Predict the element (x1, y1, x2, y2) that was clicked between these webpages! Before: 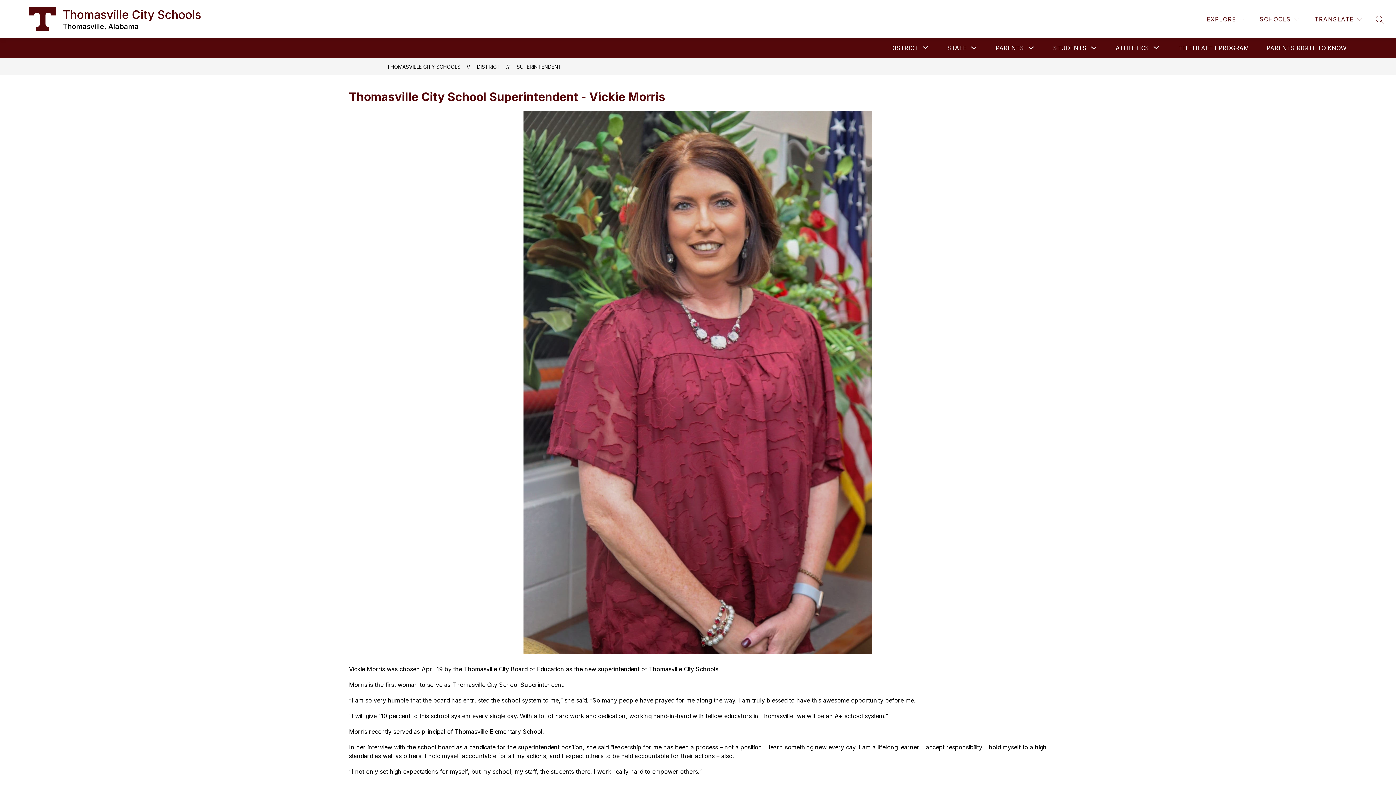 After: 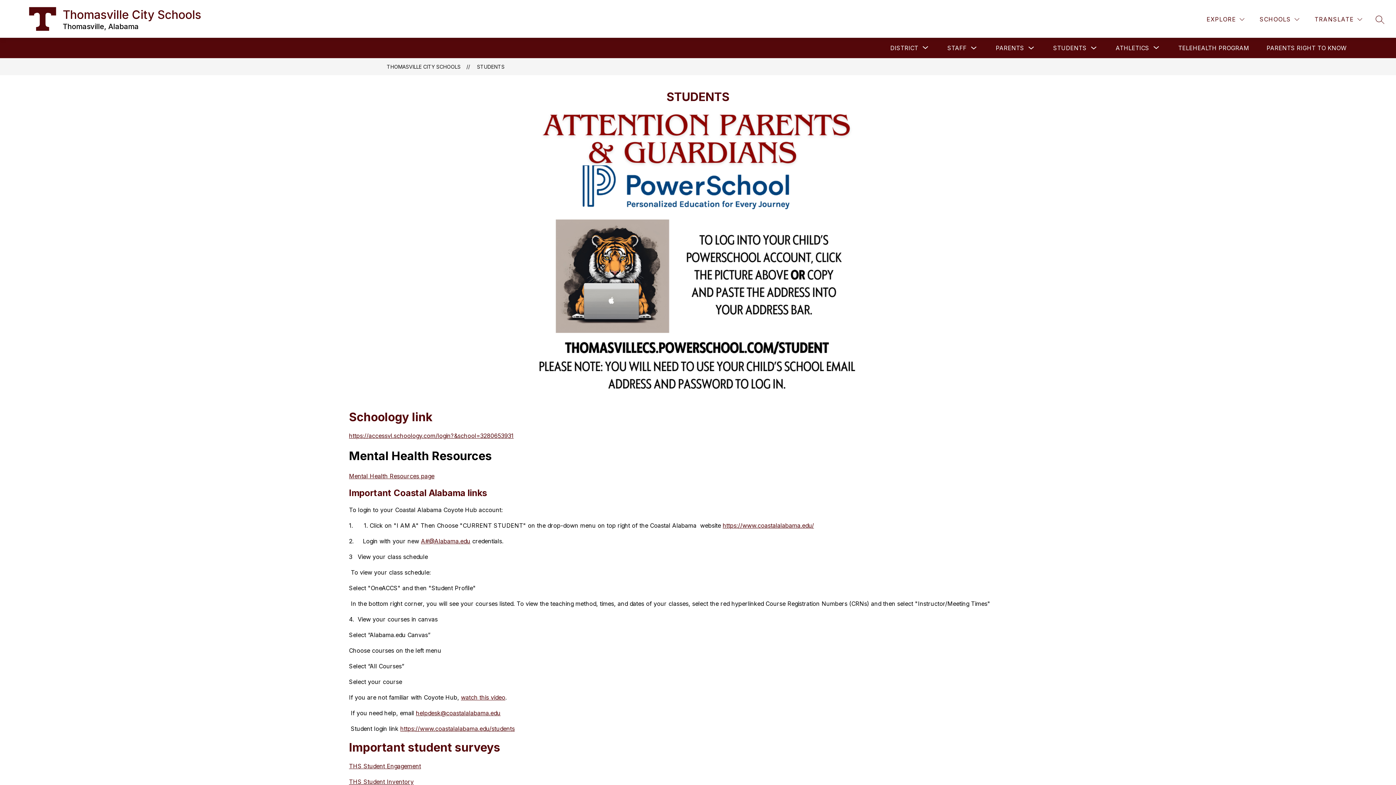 Action: label: STUDENTS bbox: (1053, 44, 1086, 51)